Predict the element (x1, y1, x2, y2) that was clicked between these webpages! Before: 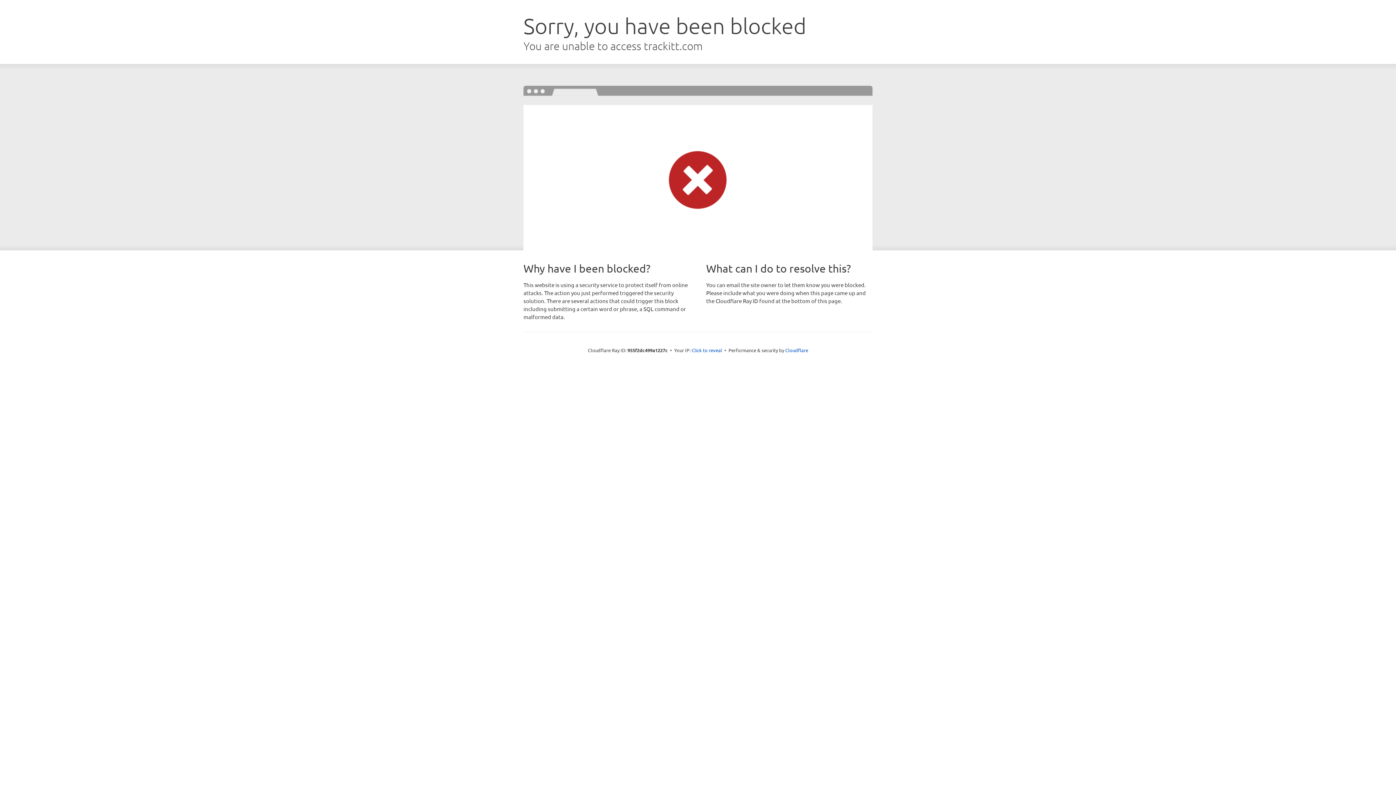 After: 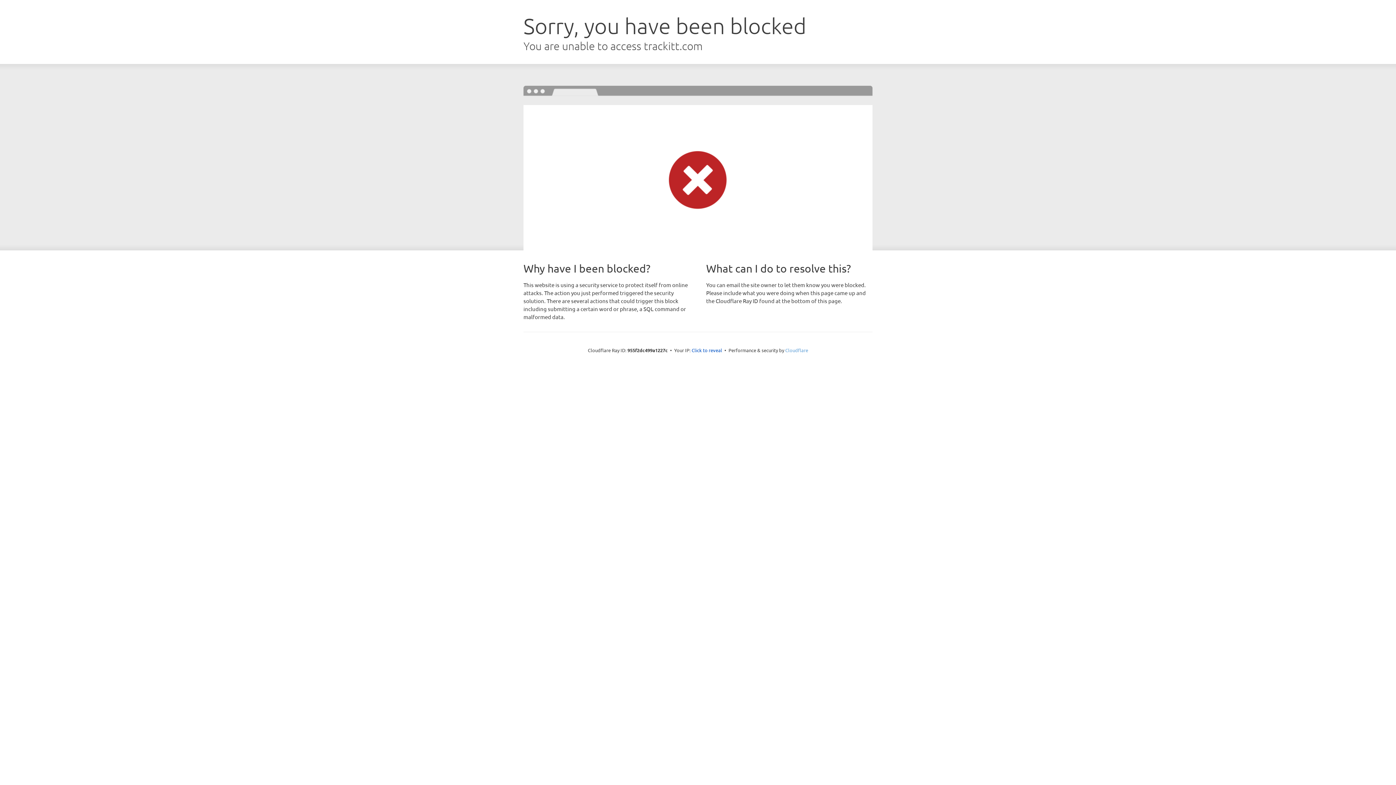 Action: bbox: (785, 347, 808, 353) label: Cloudflare